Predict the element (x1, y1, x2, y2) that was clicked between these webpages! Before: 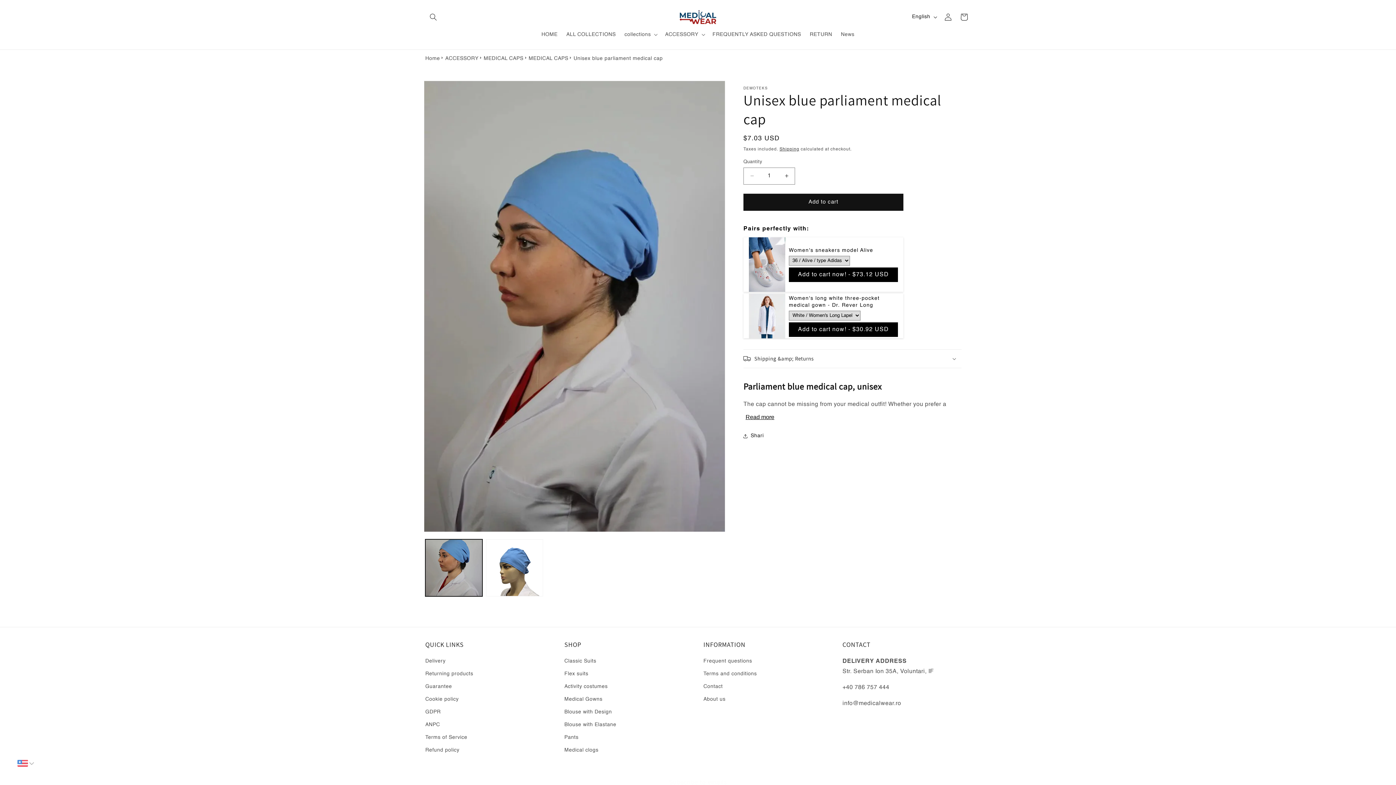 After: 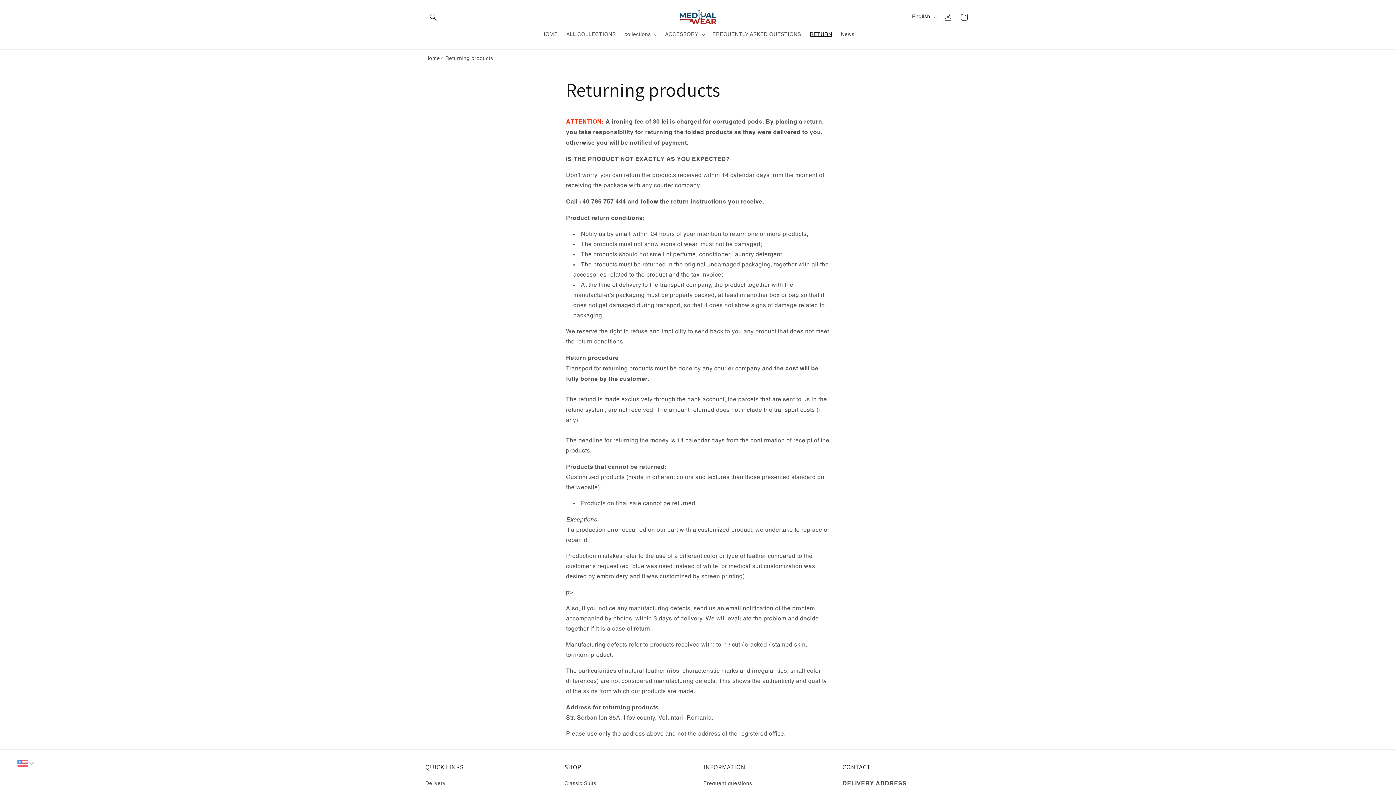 Action: bbox: (425, 668, 473, 680) label: Returning products